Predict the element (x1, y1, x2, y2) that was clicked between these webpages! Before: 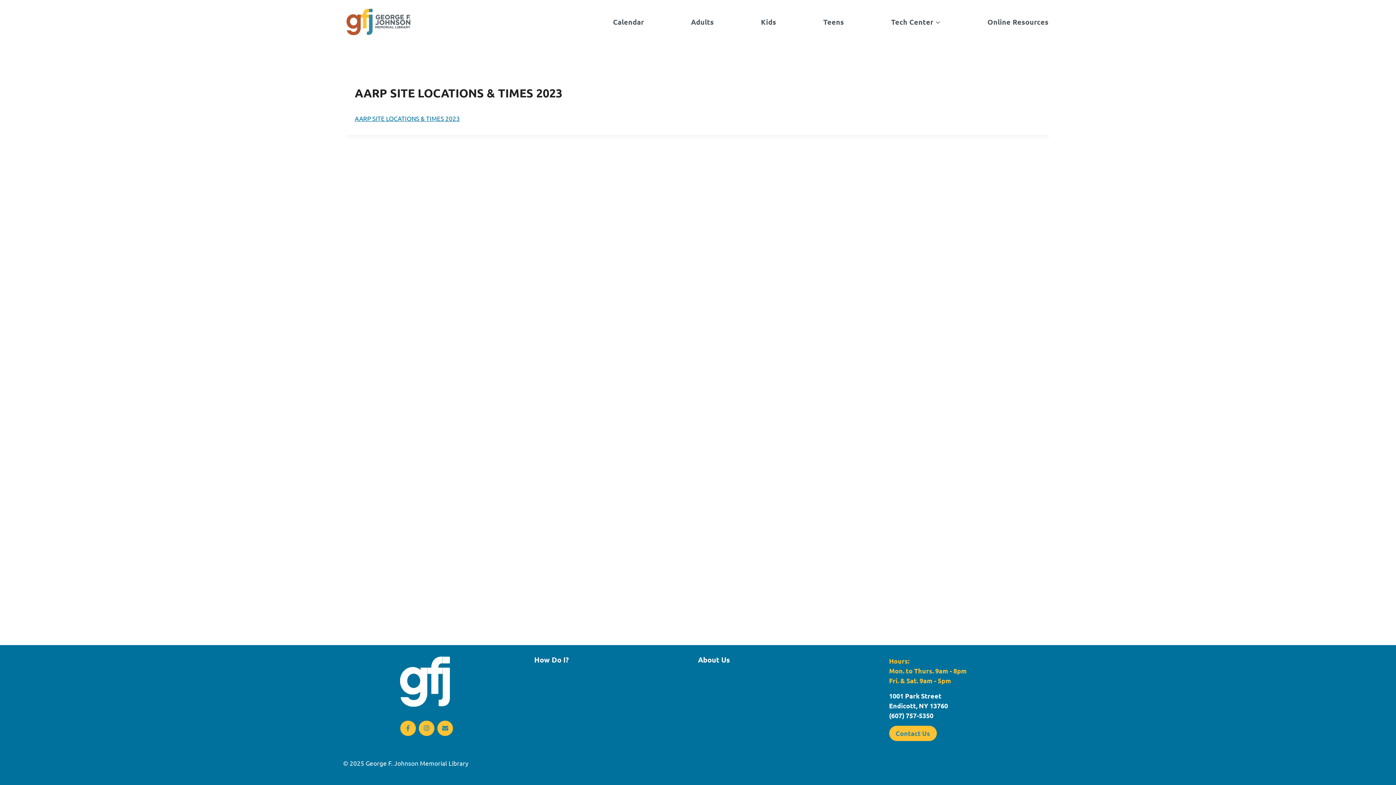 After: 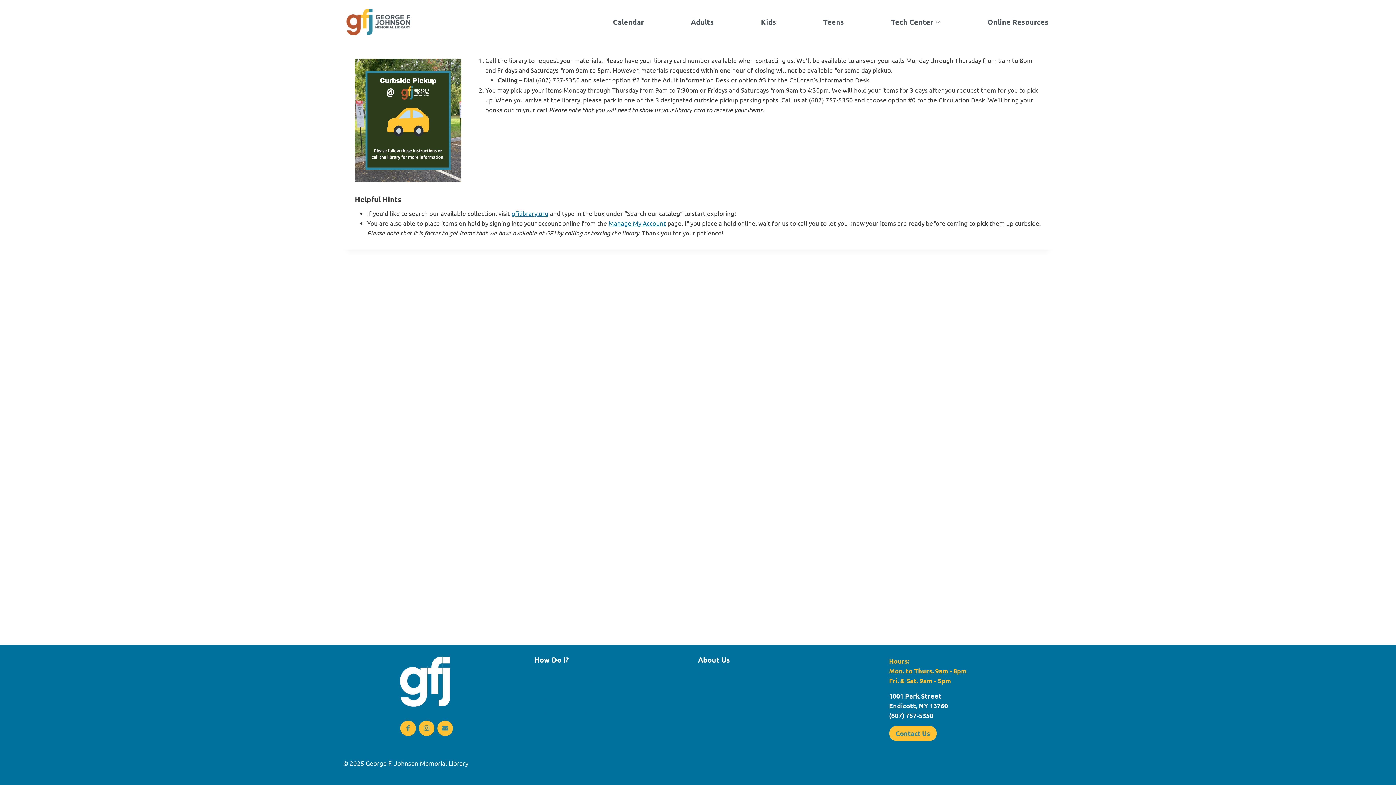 Action: bbox: (534, 693, 605, 701) label: Request Curbside Pickup